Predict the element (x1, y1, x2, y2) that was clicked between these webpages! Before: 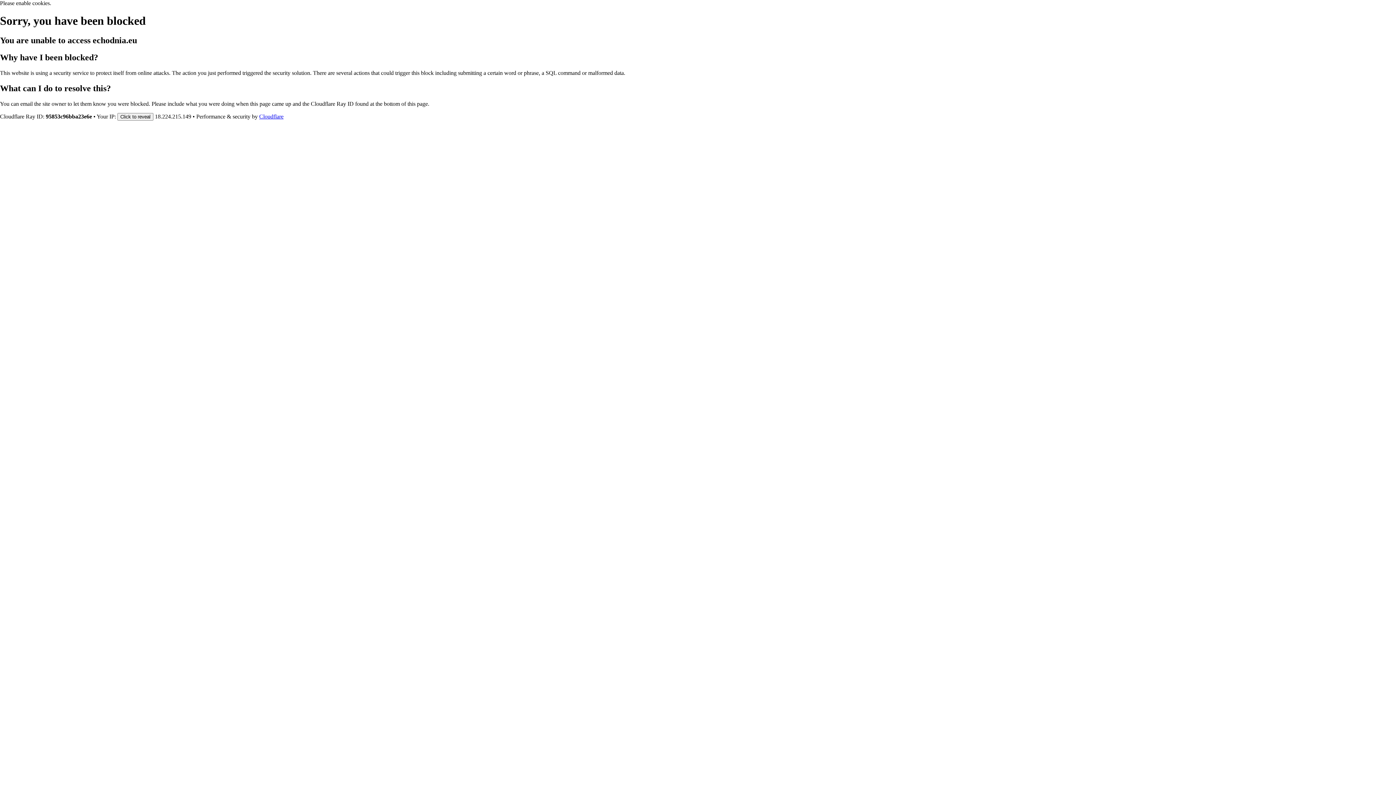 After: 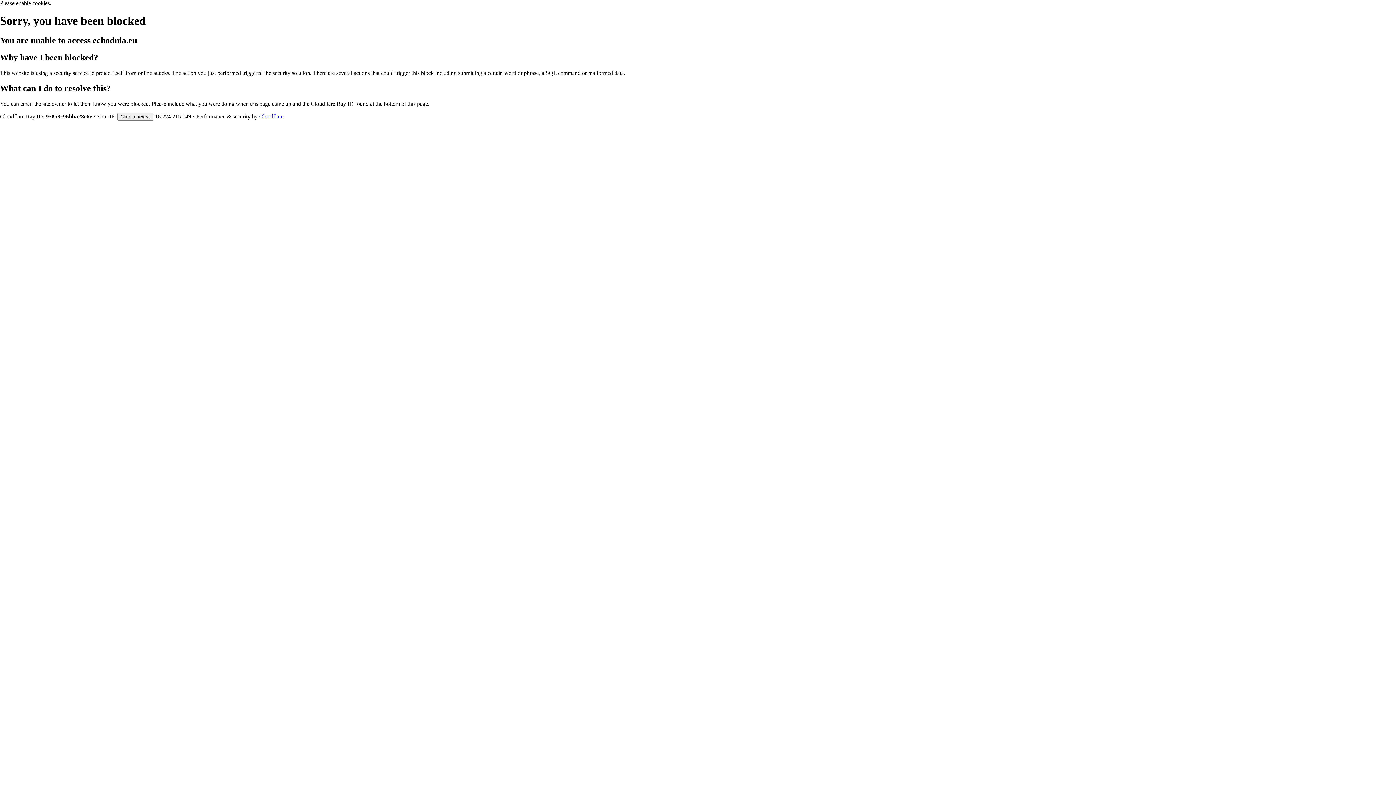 Action: bbox: (259, 113, 283, 119) label: Cloudflare